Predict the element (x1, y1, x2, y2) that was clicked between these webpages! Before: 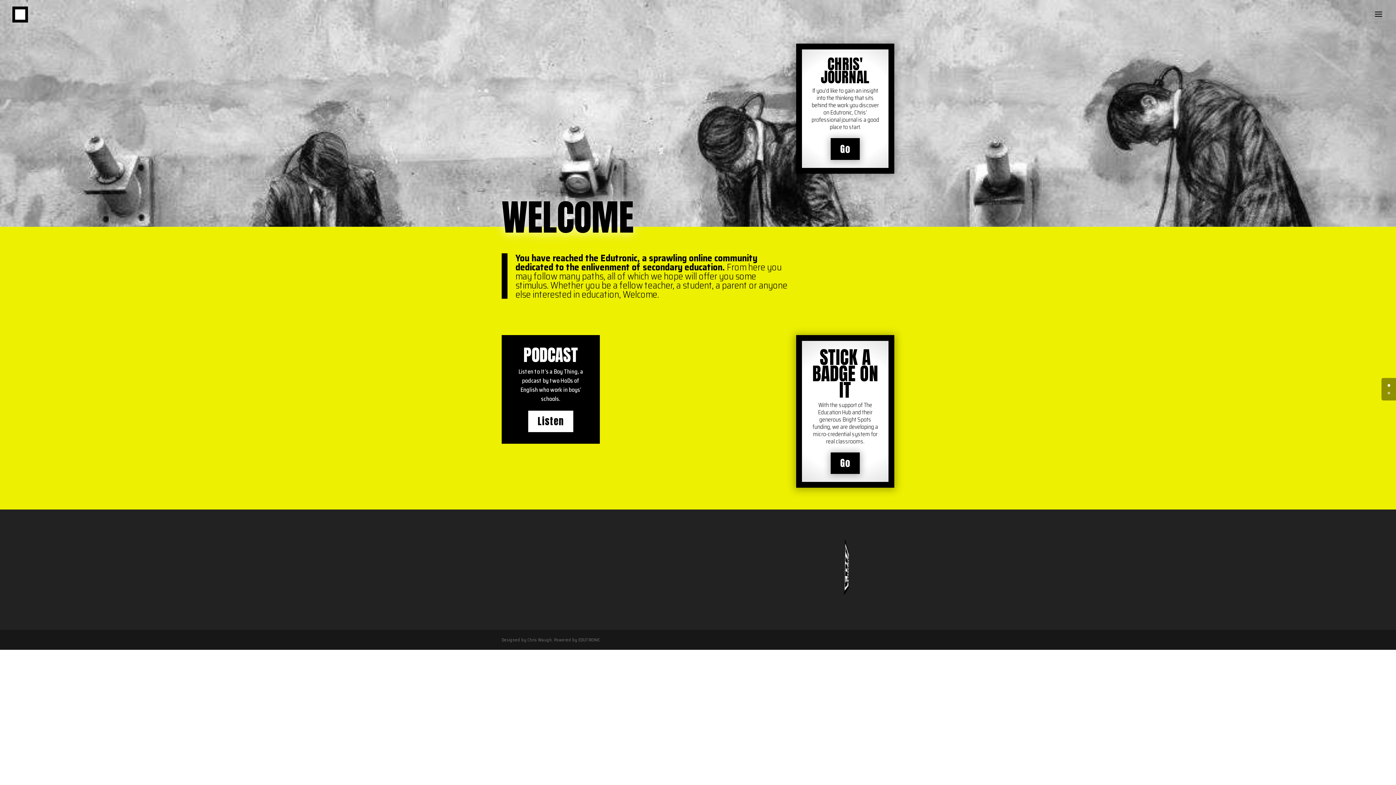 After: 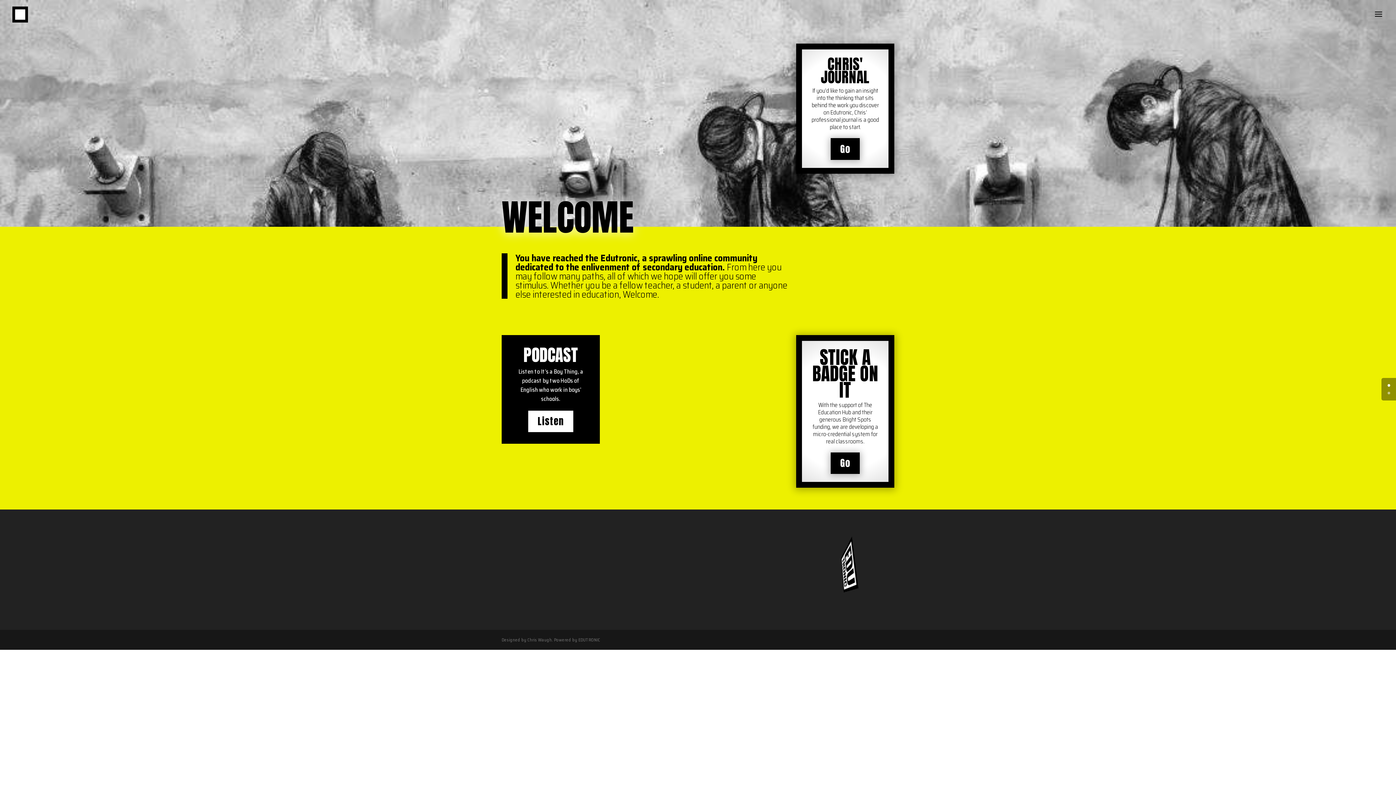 Action: bbox: (12, 9, 28, 18)